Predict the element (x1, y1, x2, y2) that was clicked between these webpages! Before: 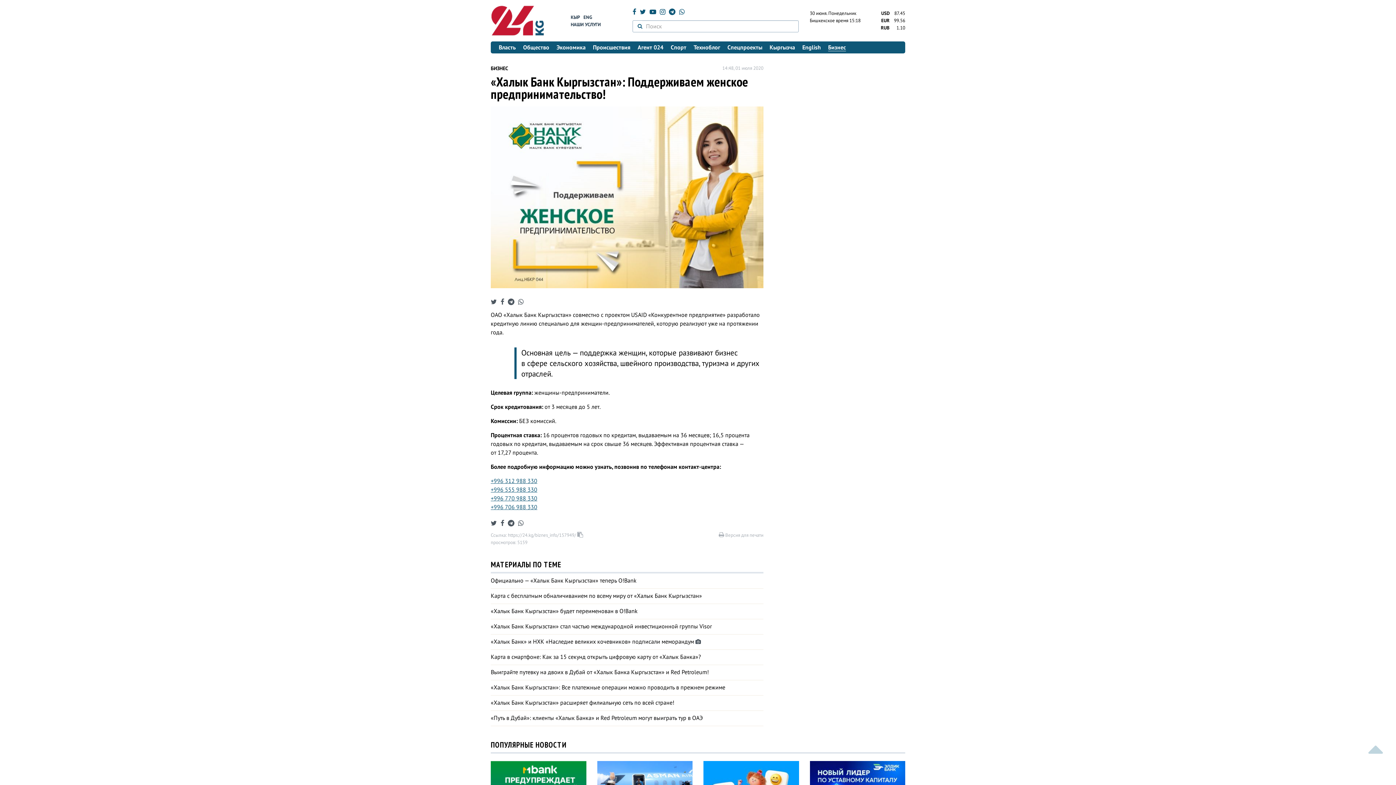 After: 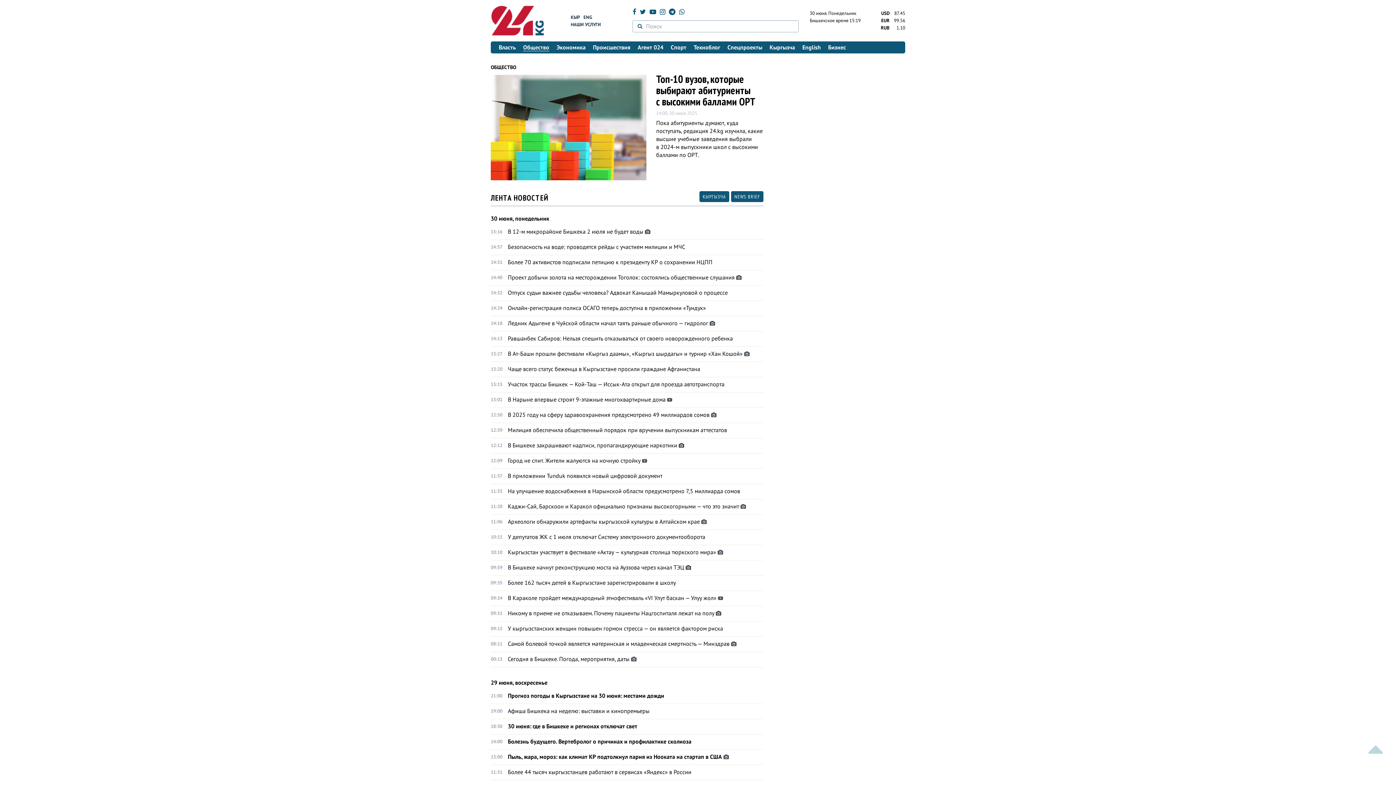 Action: label: Общество bbox: (519, 41, 553, 53)